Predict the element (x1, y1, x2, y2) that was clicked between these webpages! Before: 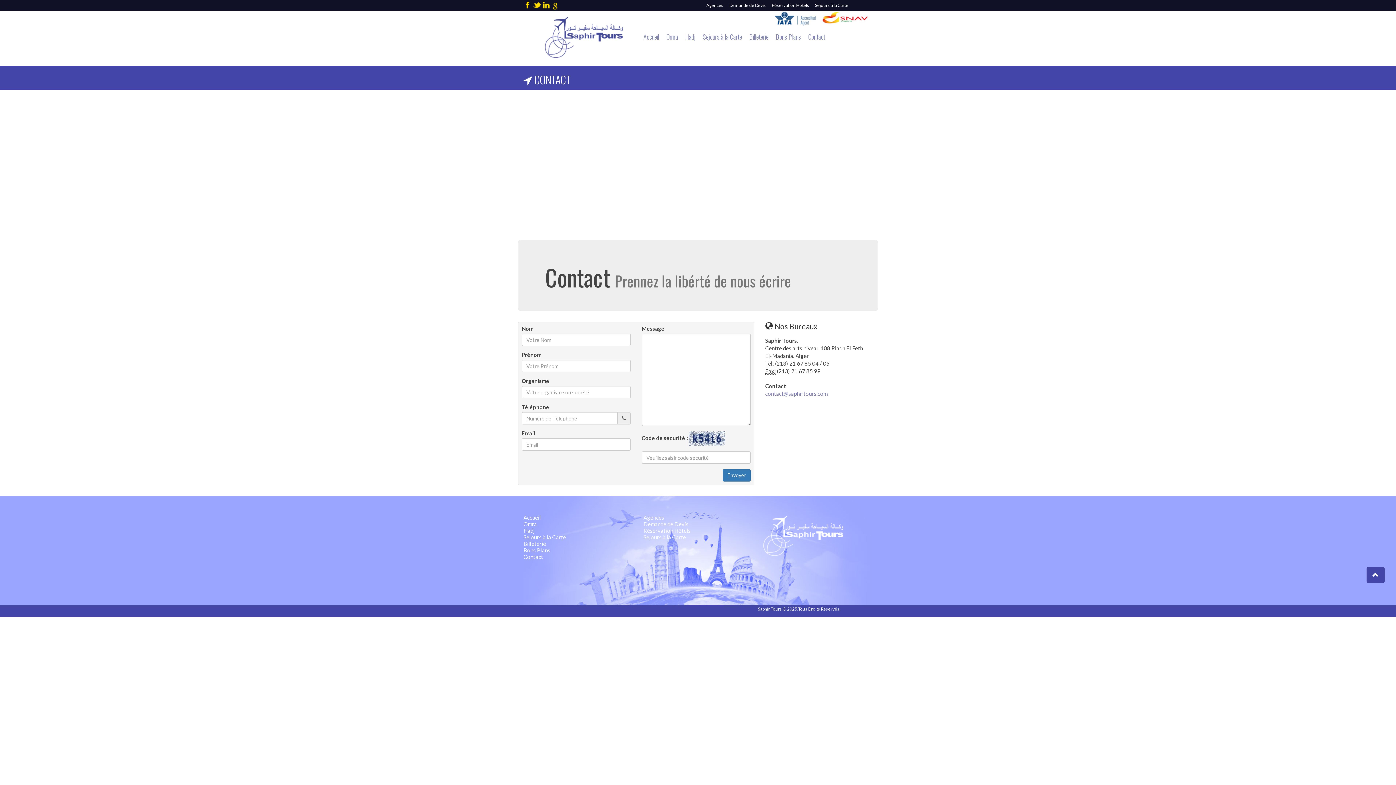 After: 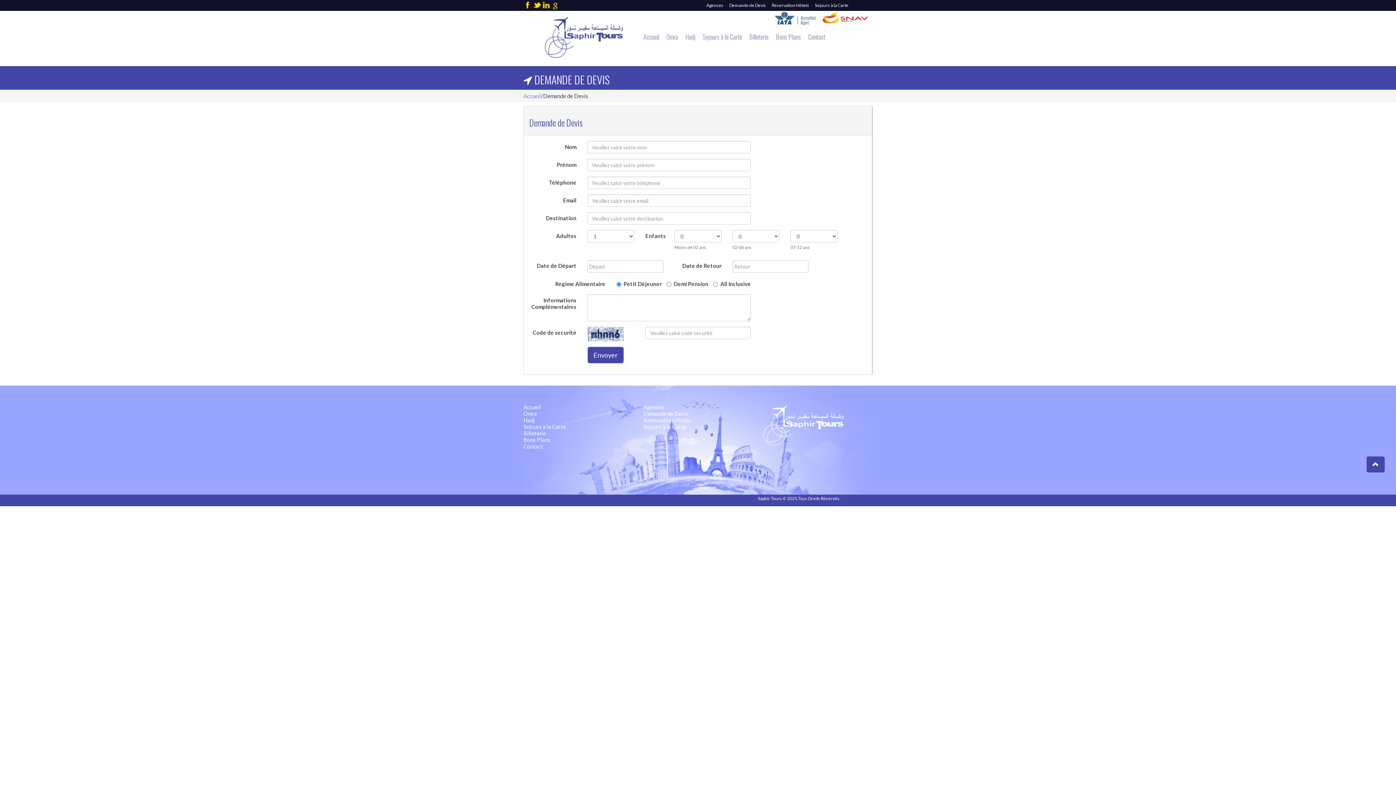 Action: bbox: (643, 521, 688, 527) label: Demande de Devis